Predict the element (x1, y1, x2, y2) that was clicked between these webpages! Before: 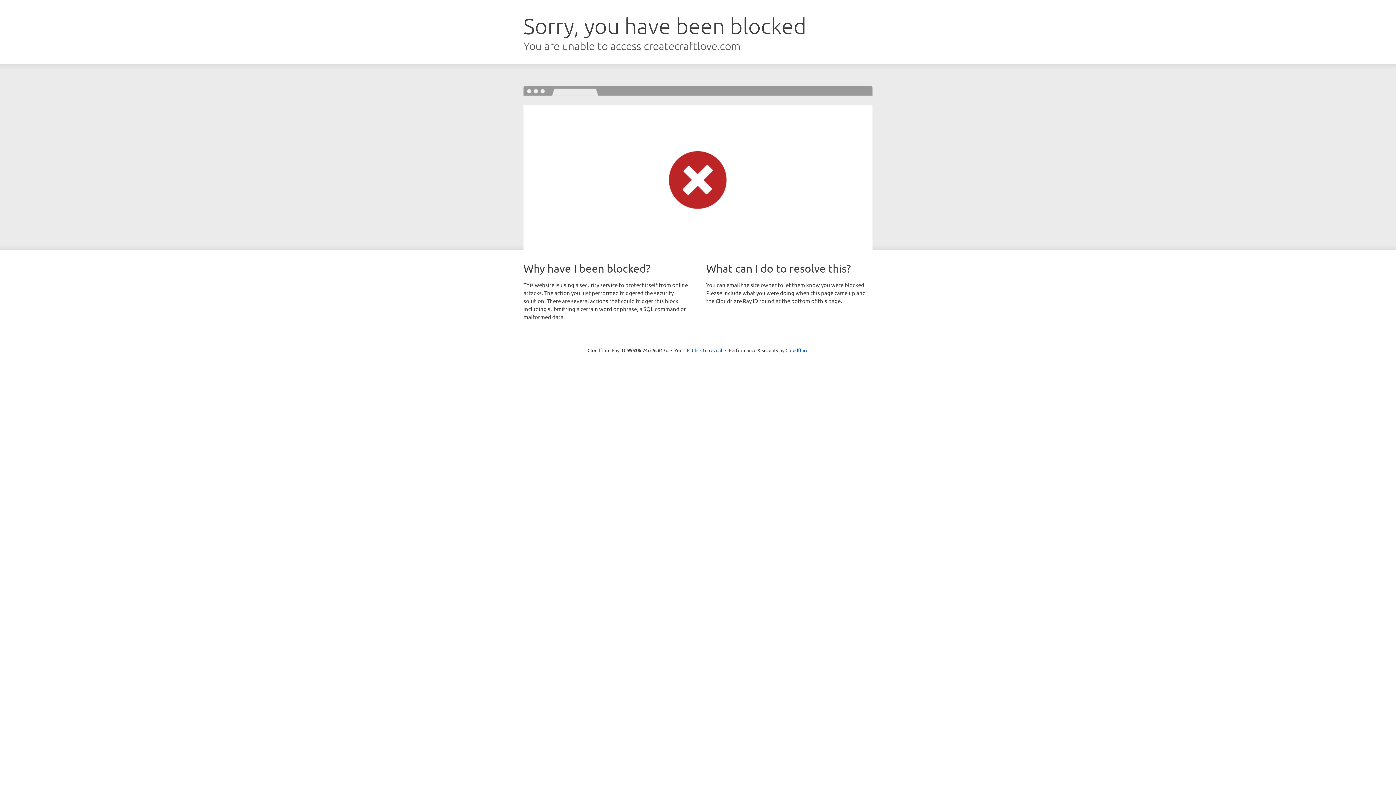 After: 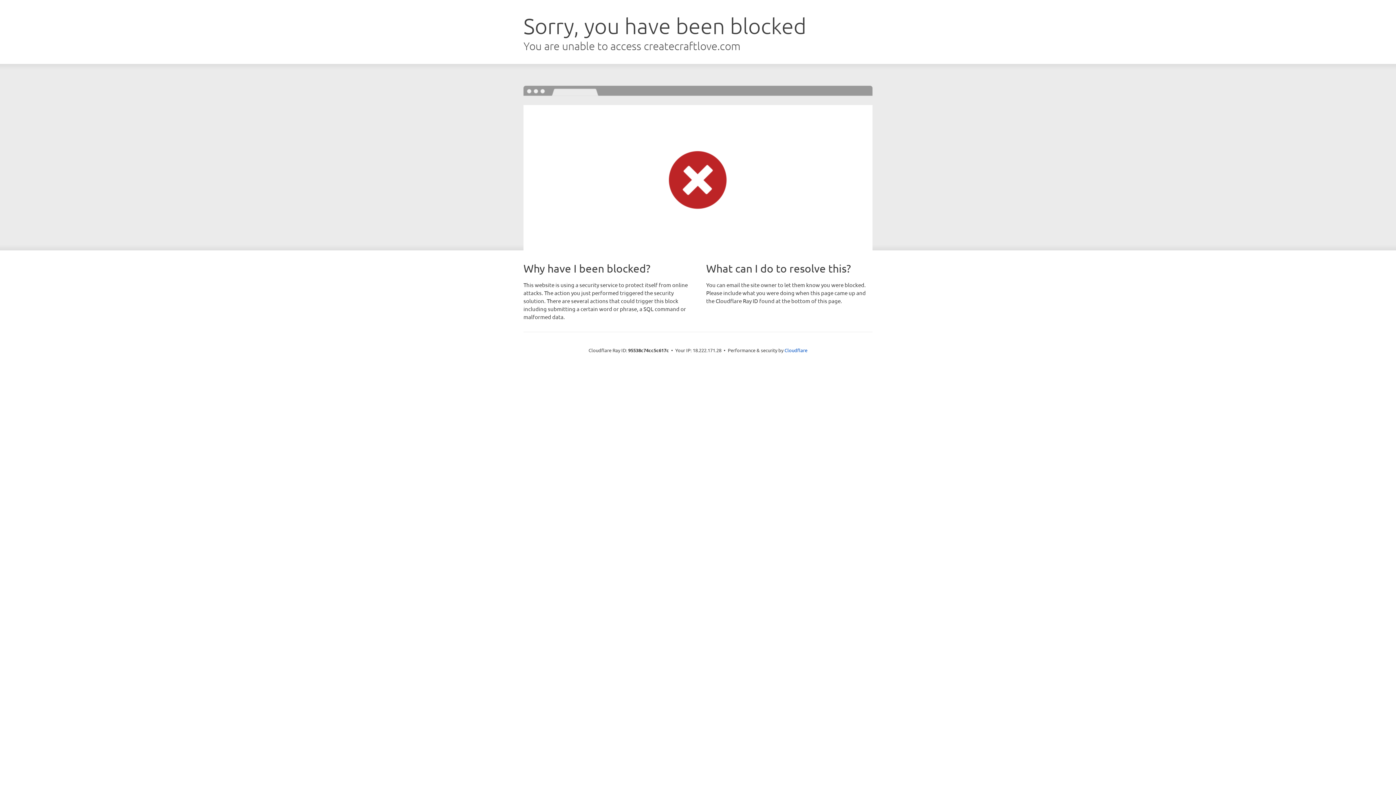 Action: bbox: (692, 346, 722, 353) label: Click to reveal